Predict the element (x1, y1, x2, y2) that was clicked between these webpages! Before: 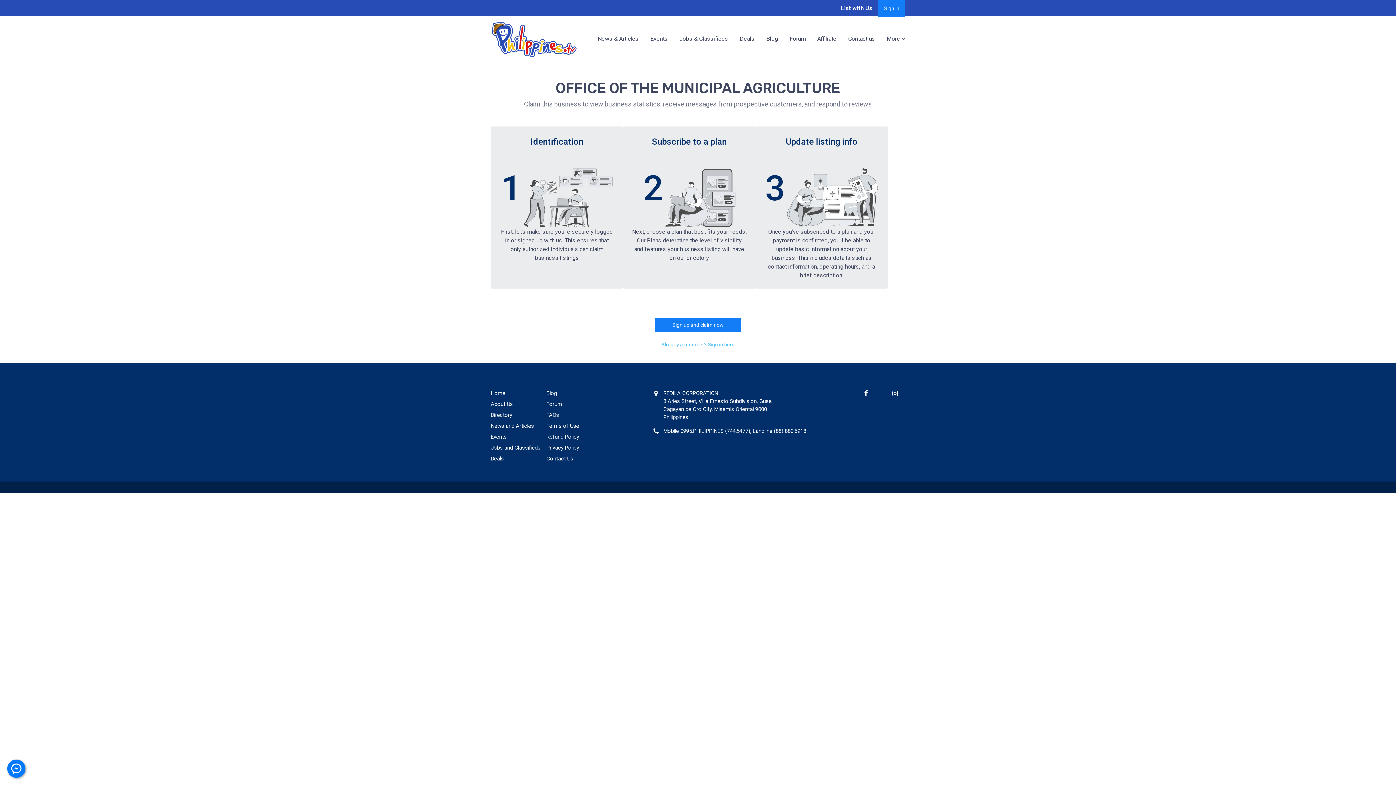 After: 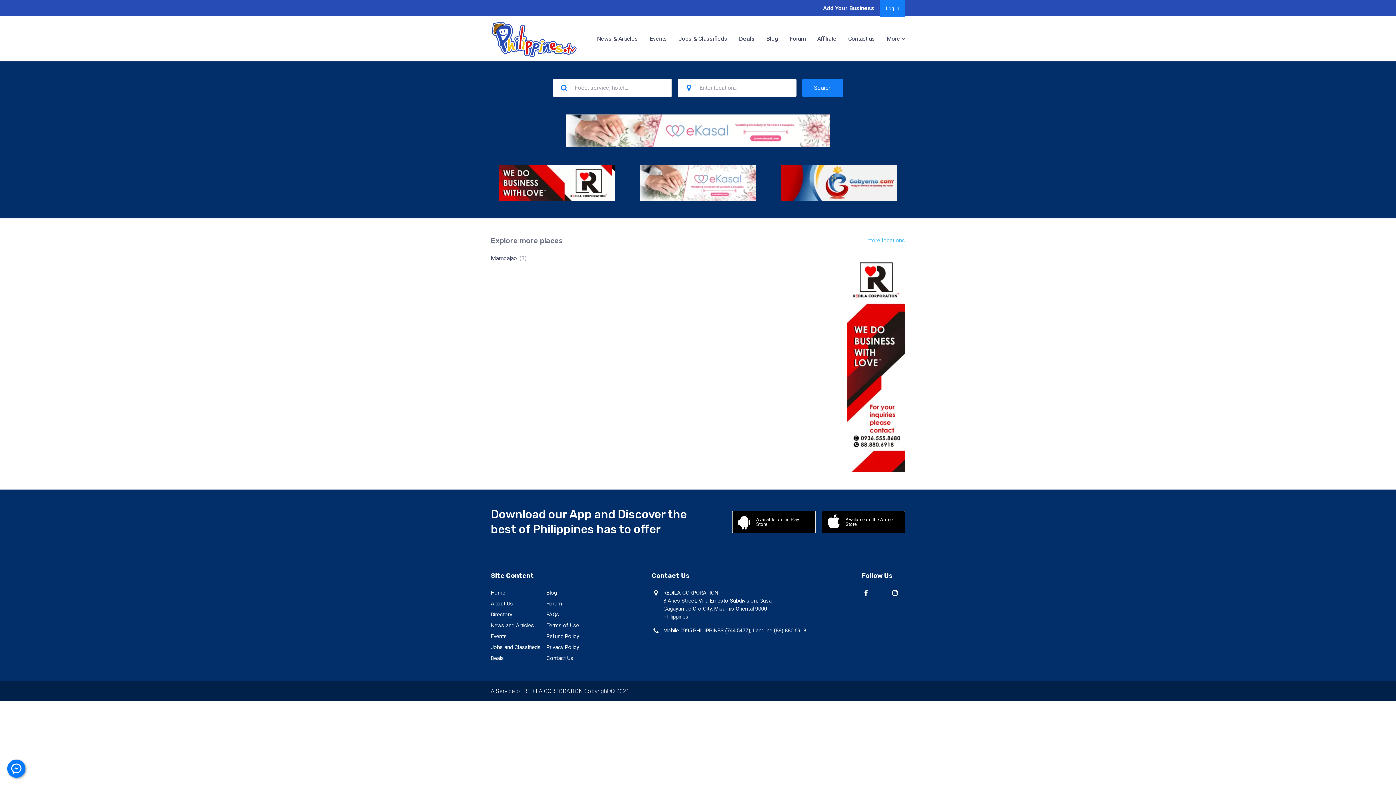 Action: bbox: (740, 34, 754, 43) label: Deals